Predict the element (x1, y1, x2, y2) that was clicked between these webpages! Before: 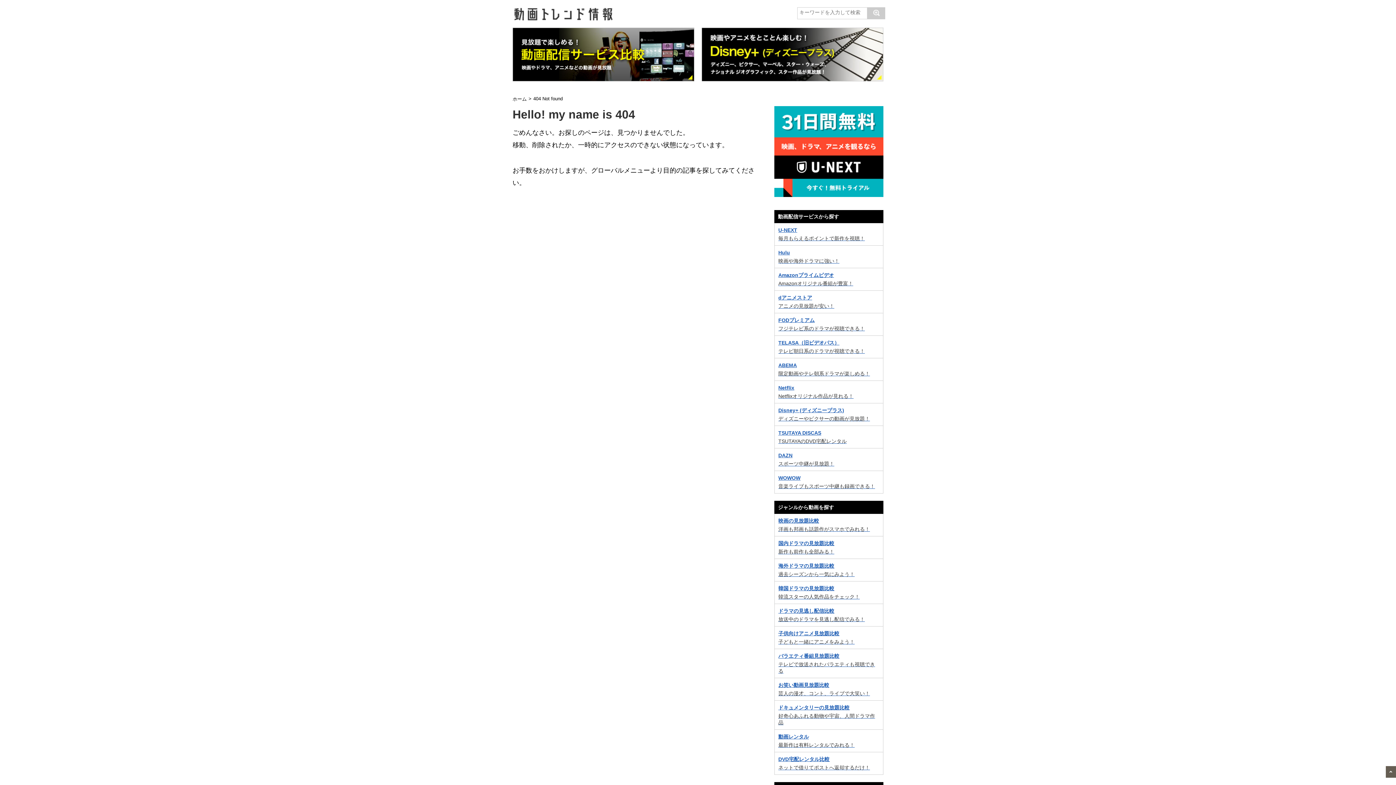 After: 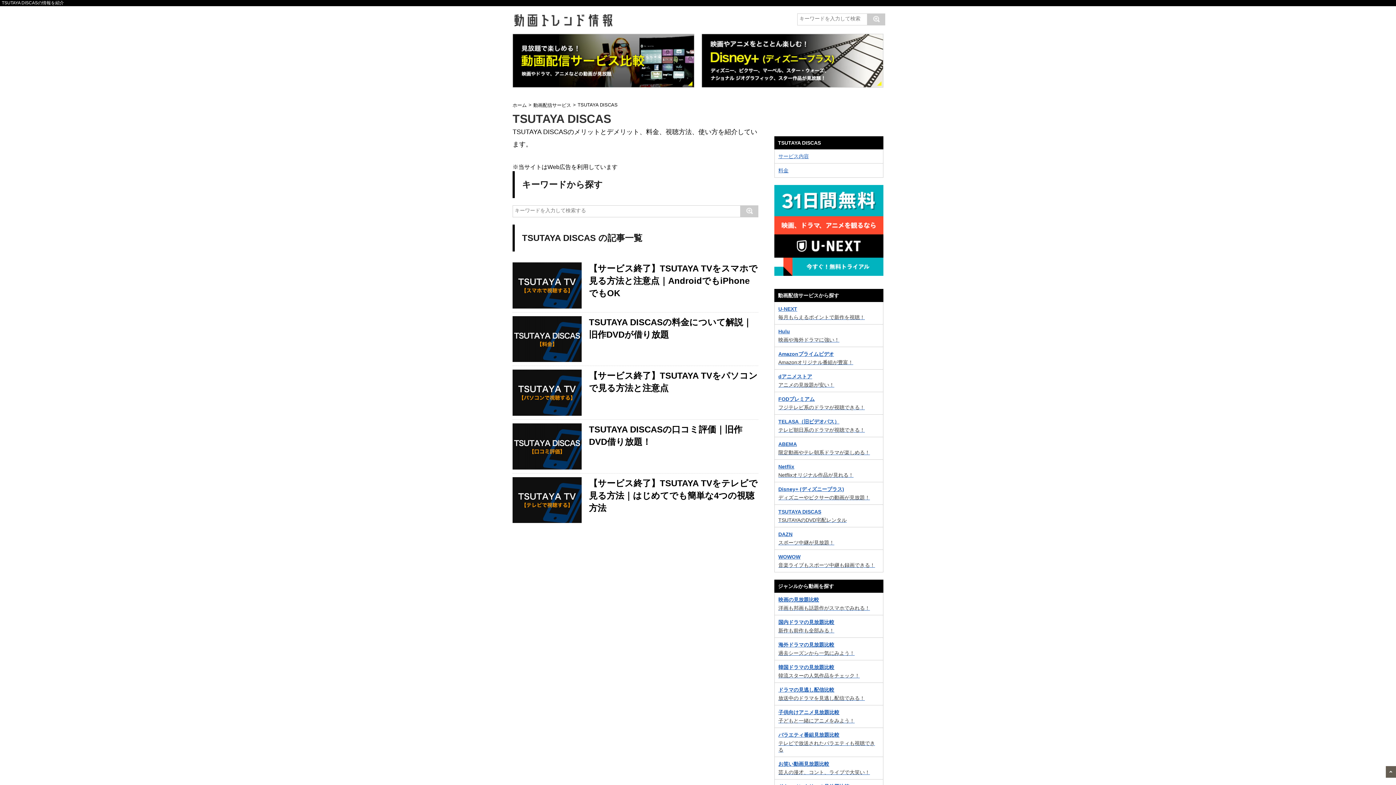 Action: label: TSUTAYA DISCAS
TSUTAYAのDVD宅配レンタル bbox: (778, 429, 879, 444)